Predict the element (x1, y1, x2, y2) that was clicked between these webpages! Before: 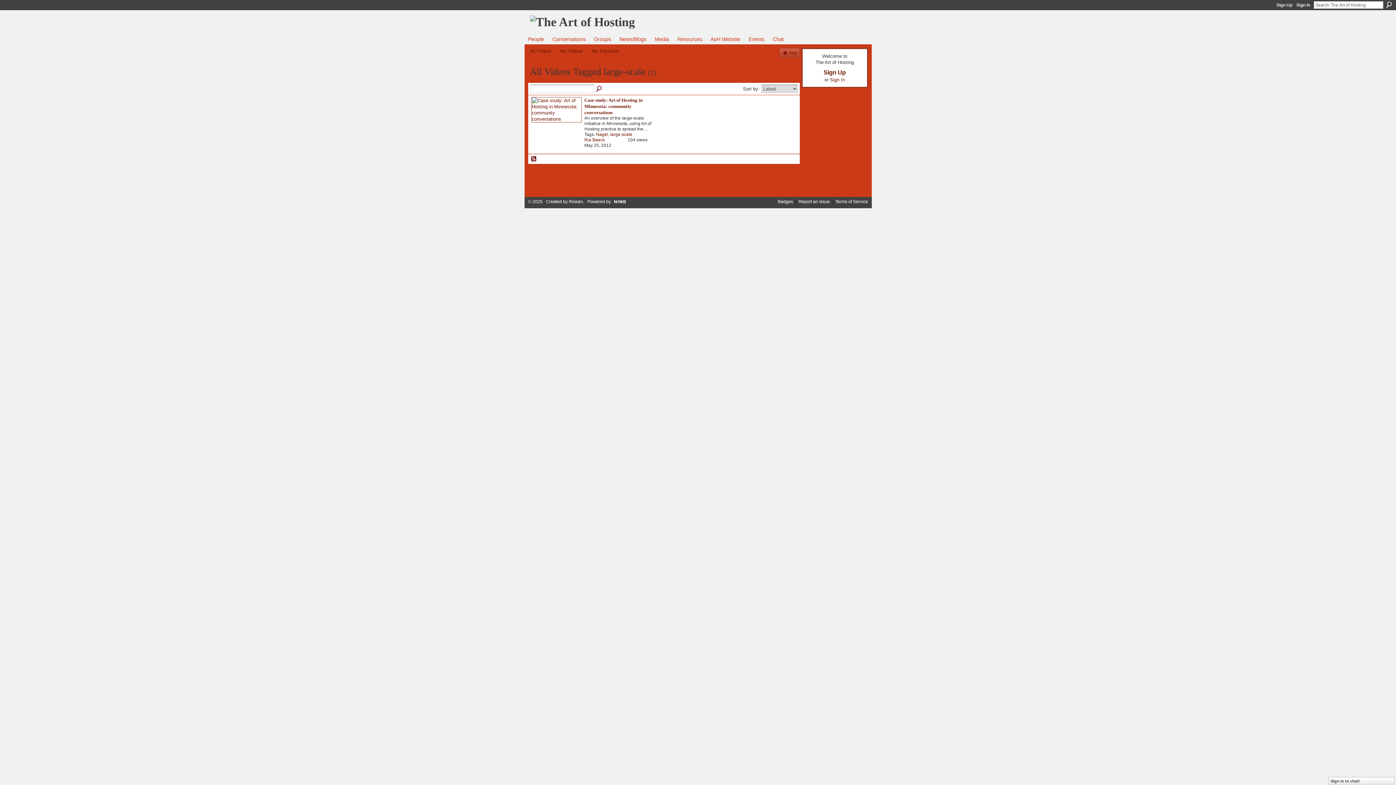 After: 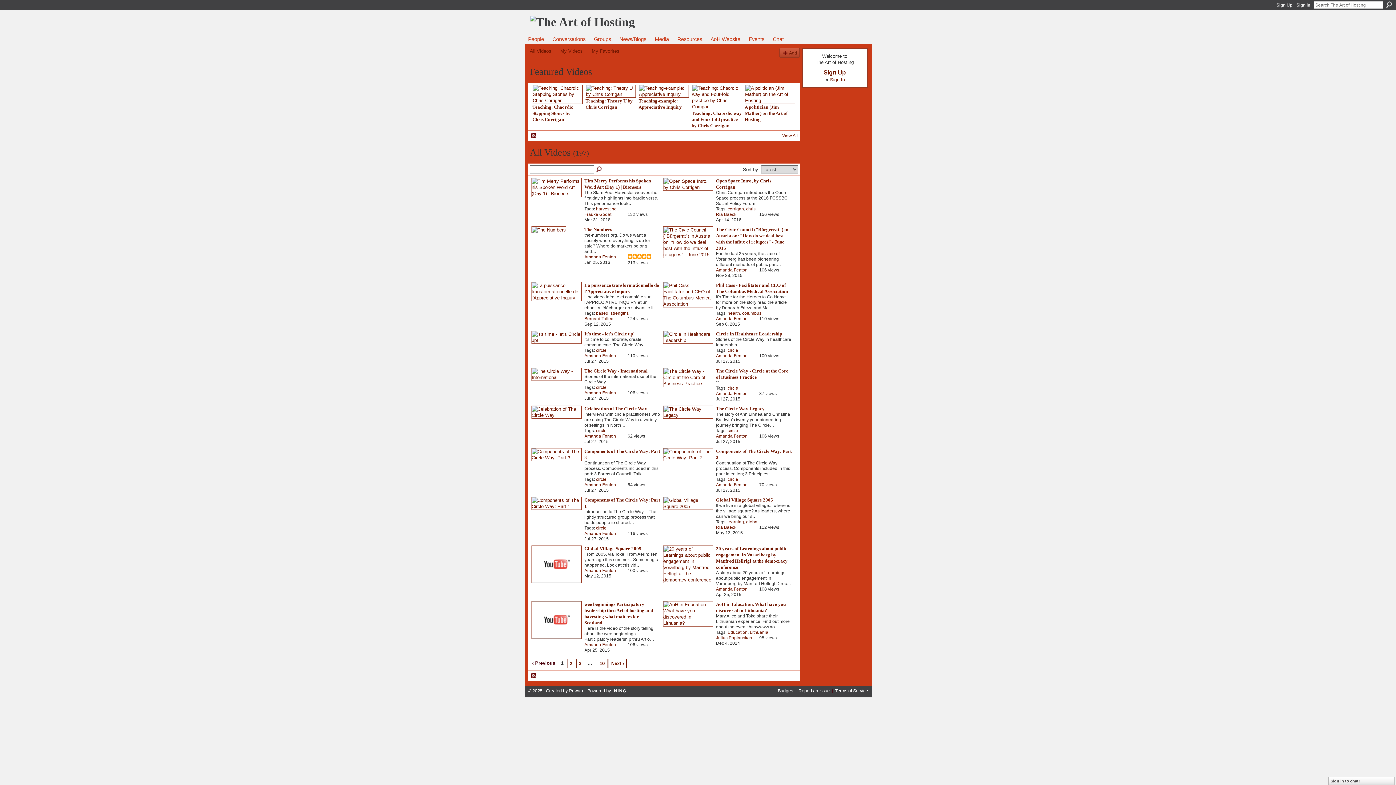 Action: label: All Videos bbox: (530, 48, 551, 53)